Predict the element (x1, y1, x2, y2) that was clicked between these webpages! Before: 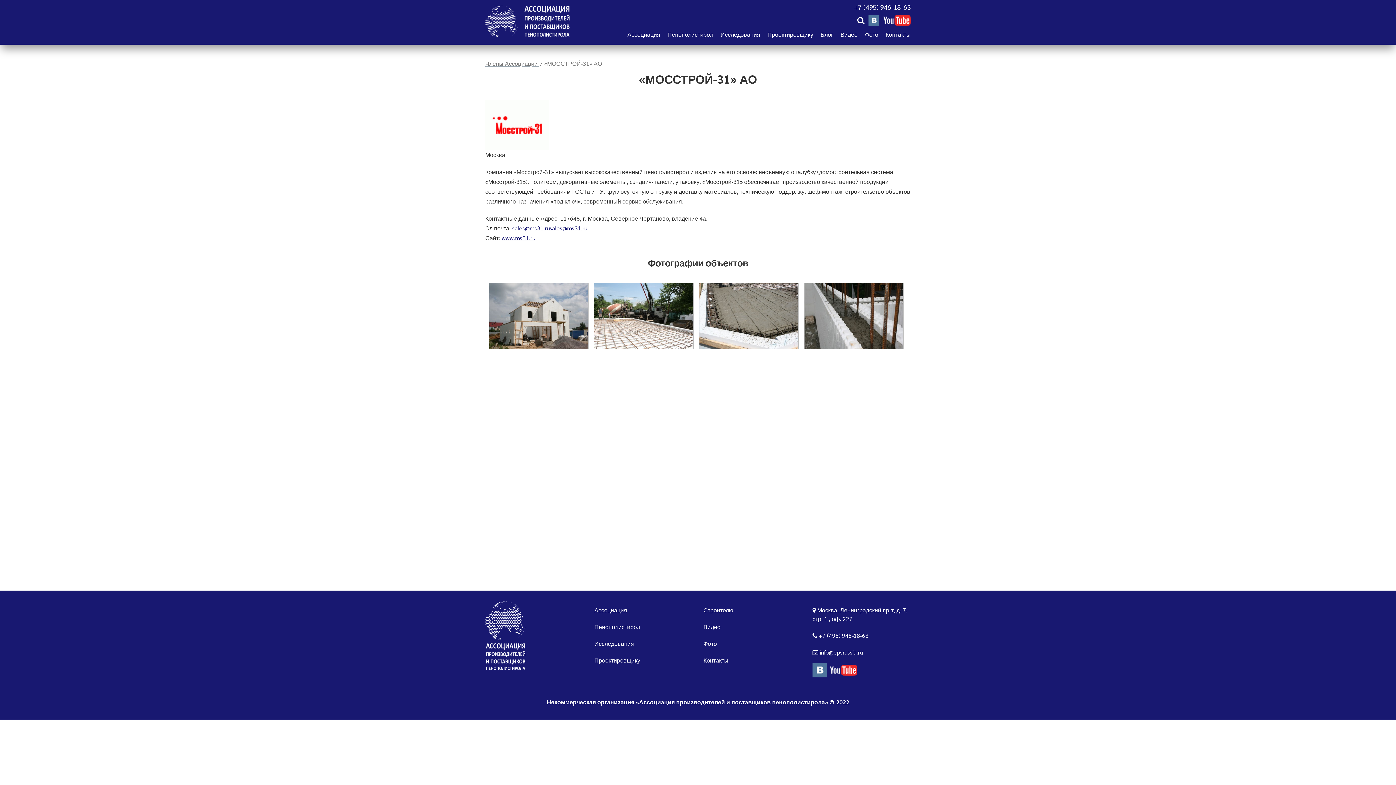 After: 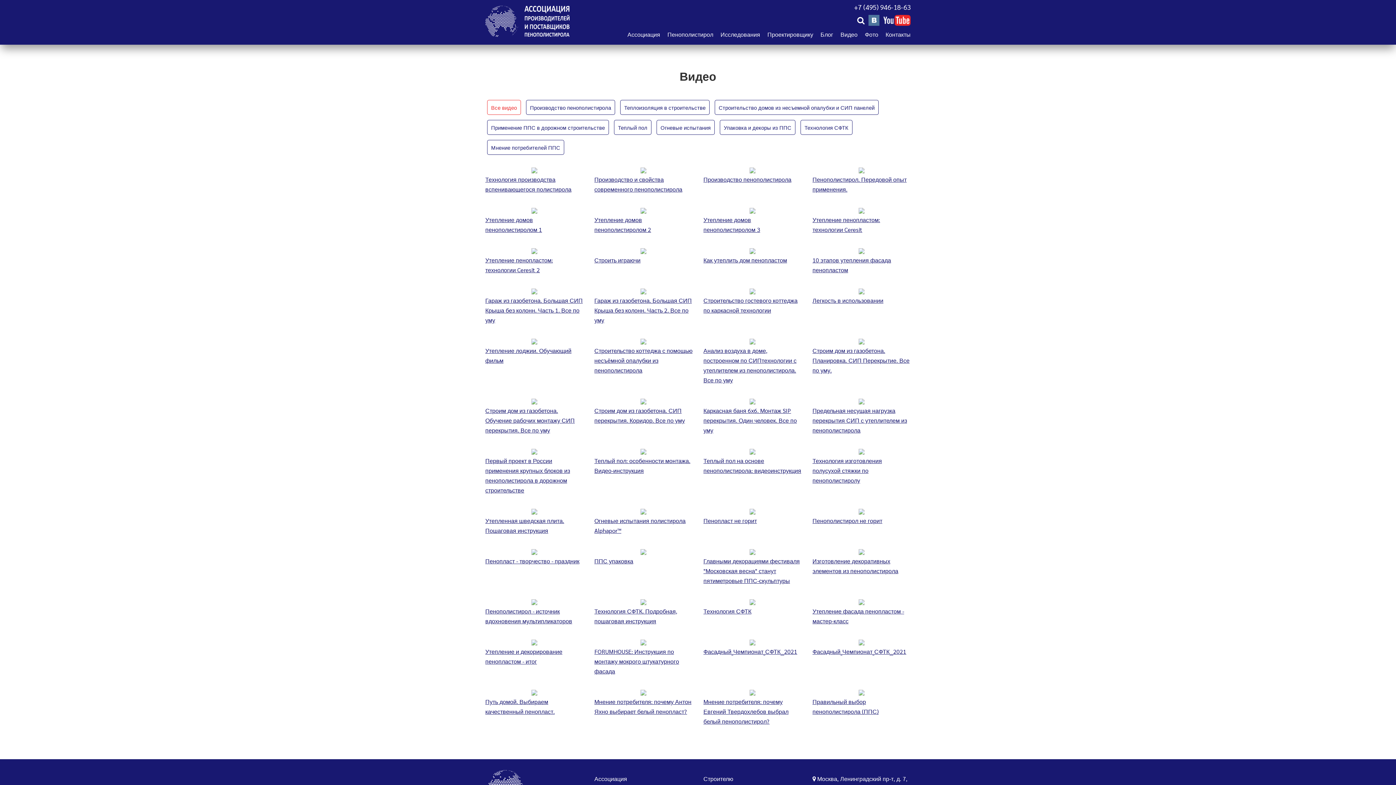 Action: label: Видео bbox: (703, 622, 720, 631)